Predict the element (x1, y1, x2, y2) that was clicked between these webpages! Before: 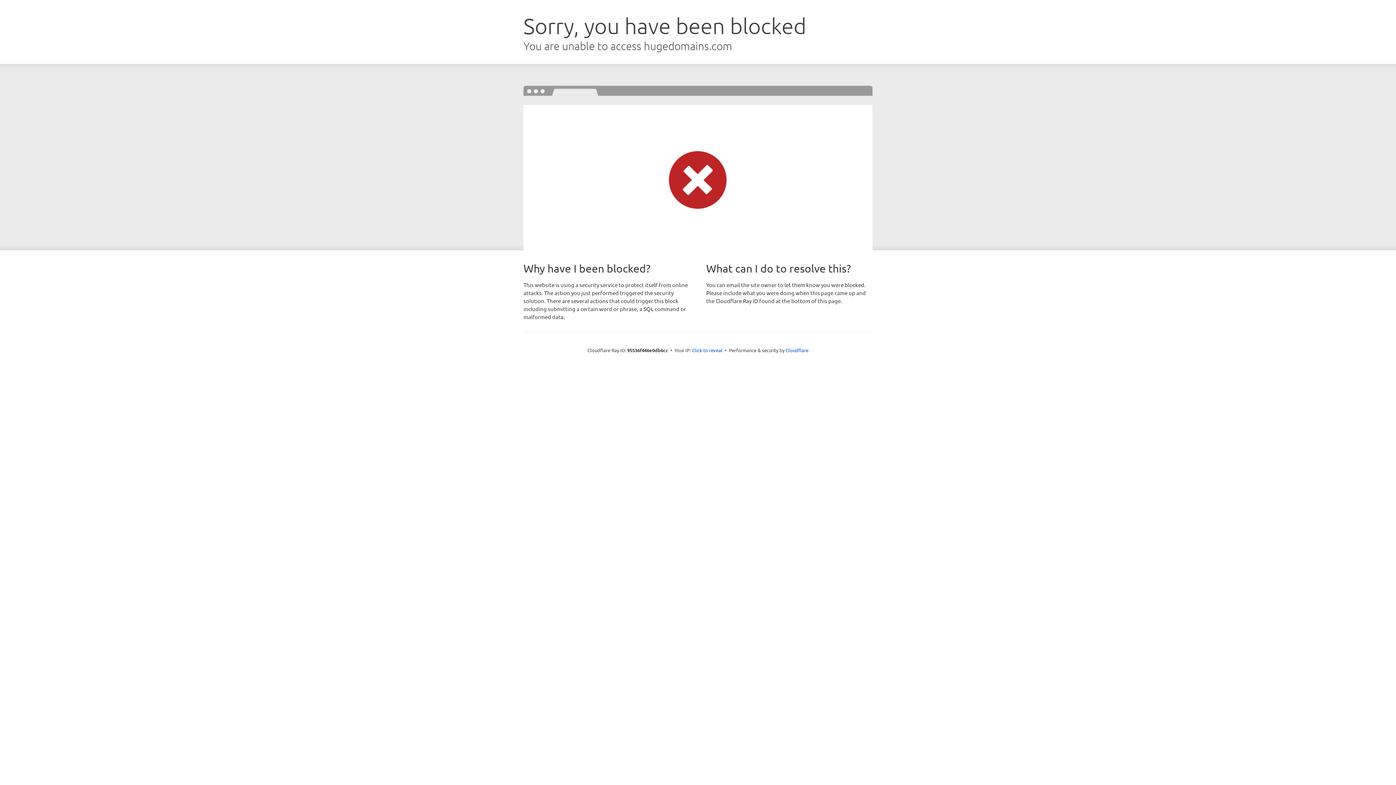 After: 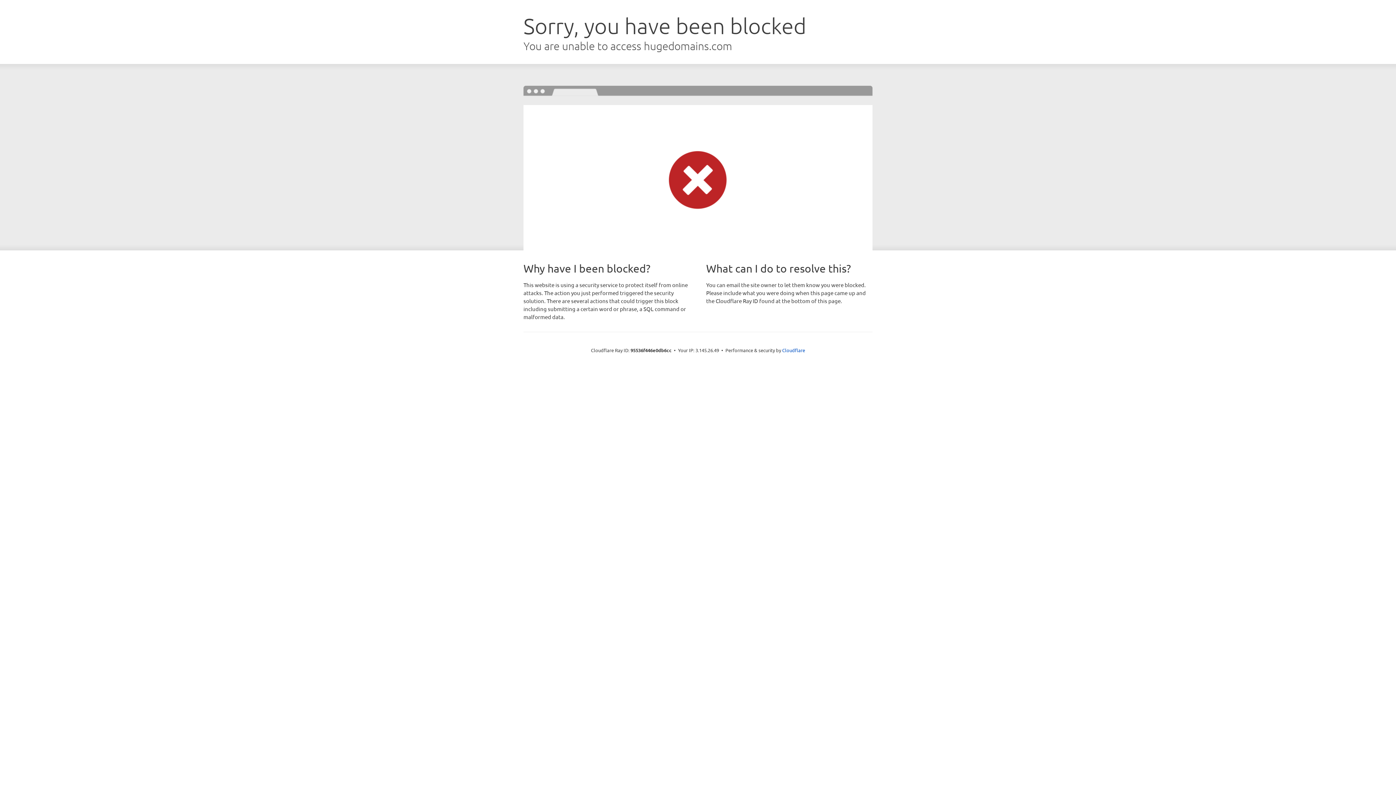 Action: bbox: (692, 346, 722, 353) label: Click to reveal